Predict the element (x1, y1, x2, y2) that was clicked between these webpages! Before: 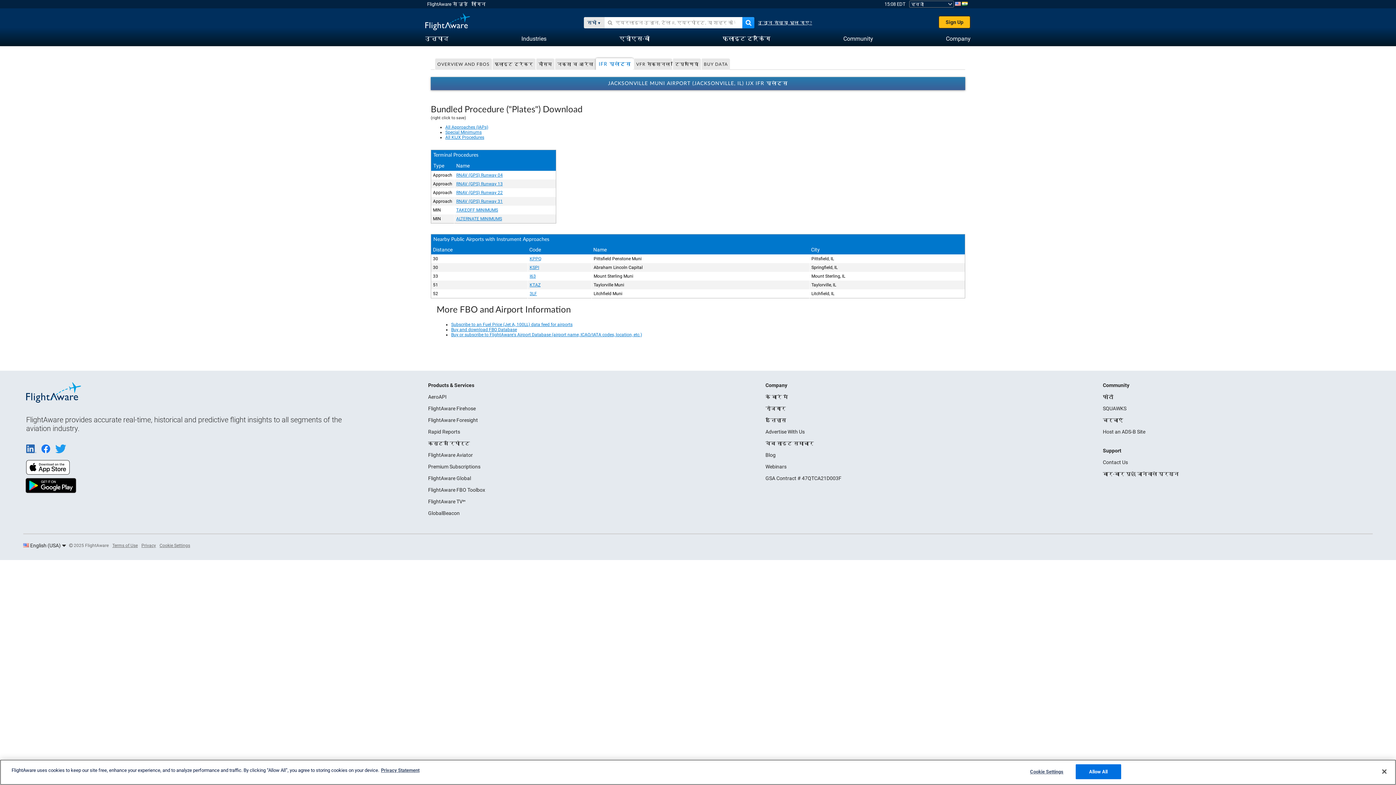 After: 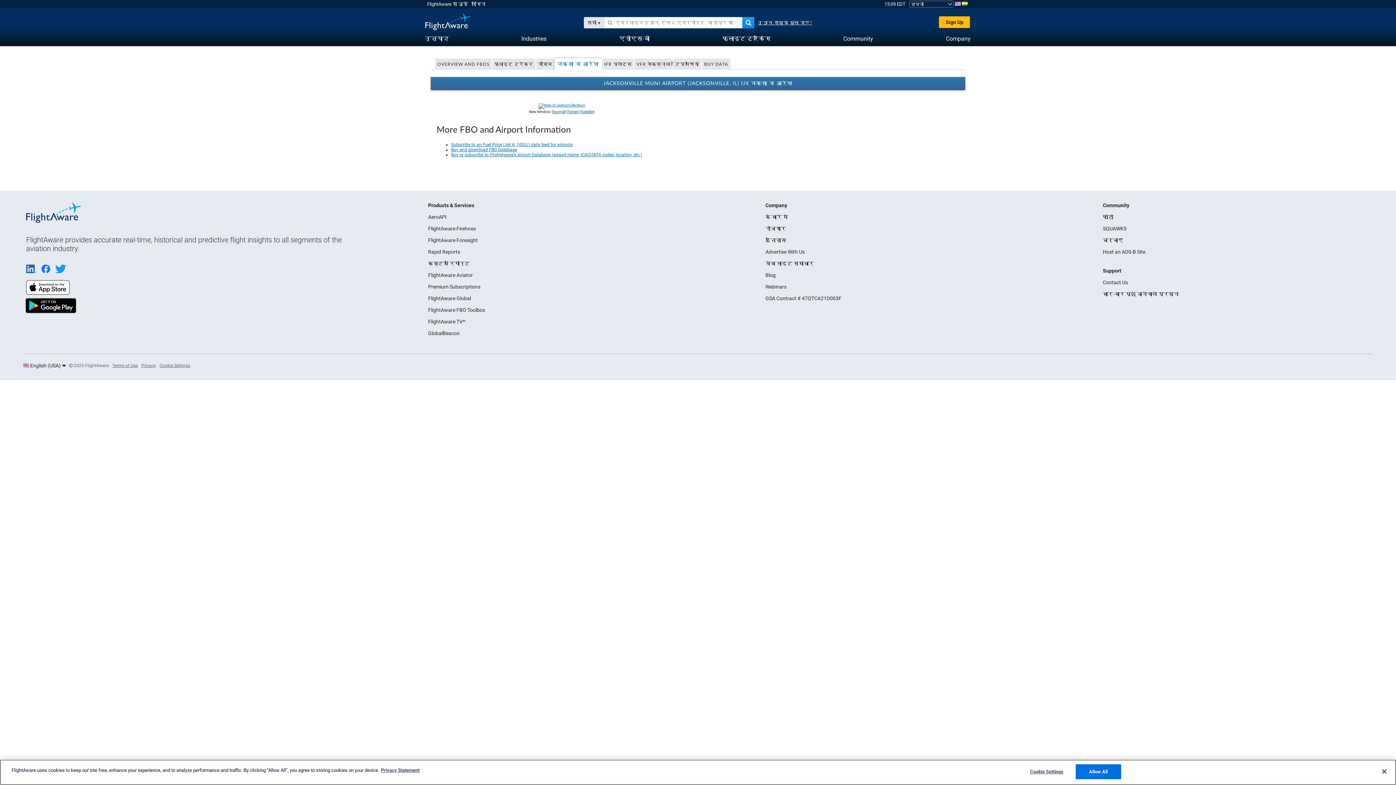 Action: bbox: (554, 58, 596, 70) label: नक्शा व आरेख